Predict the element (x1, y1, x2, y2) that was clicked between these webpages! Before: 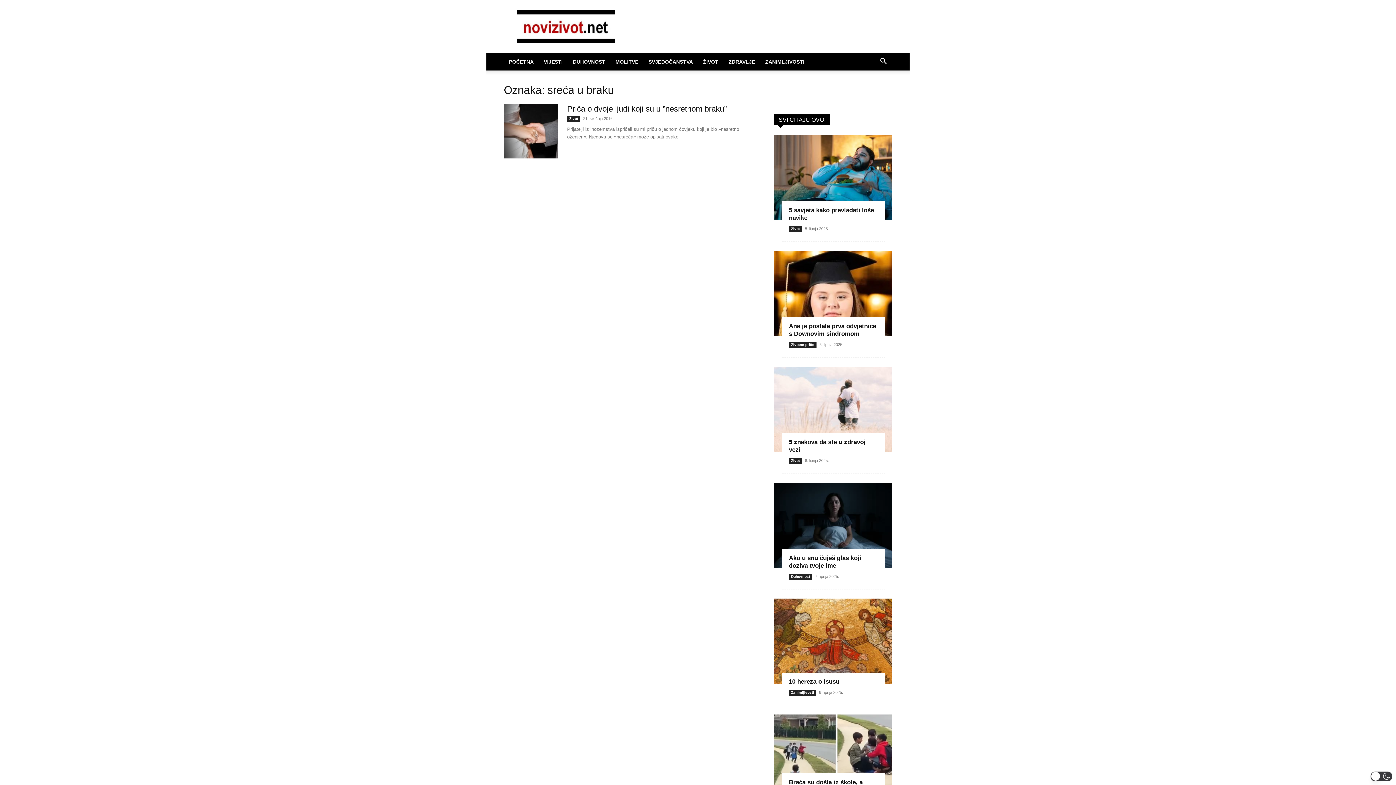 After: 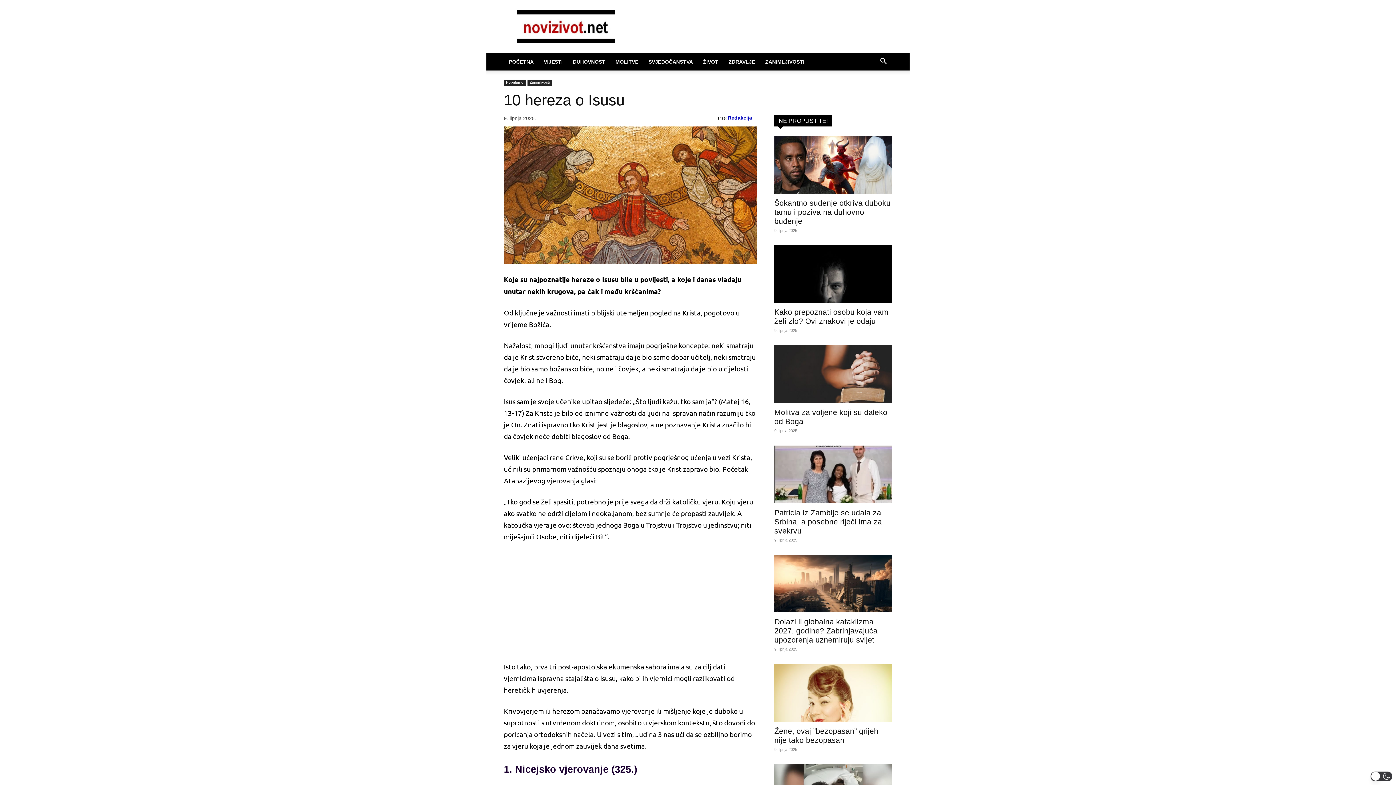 Action: bbox: (774, 598, 892, 684)